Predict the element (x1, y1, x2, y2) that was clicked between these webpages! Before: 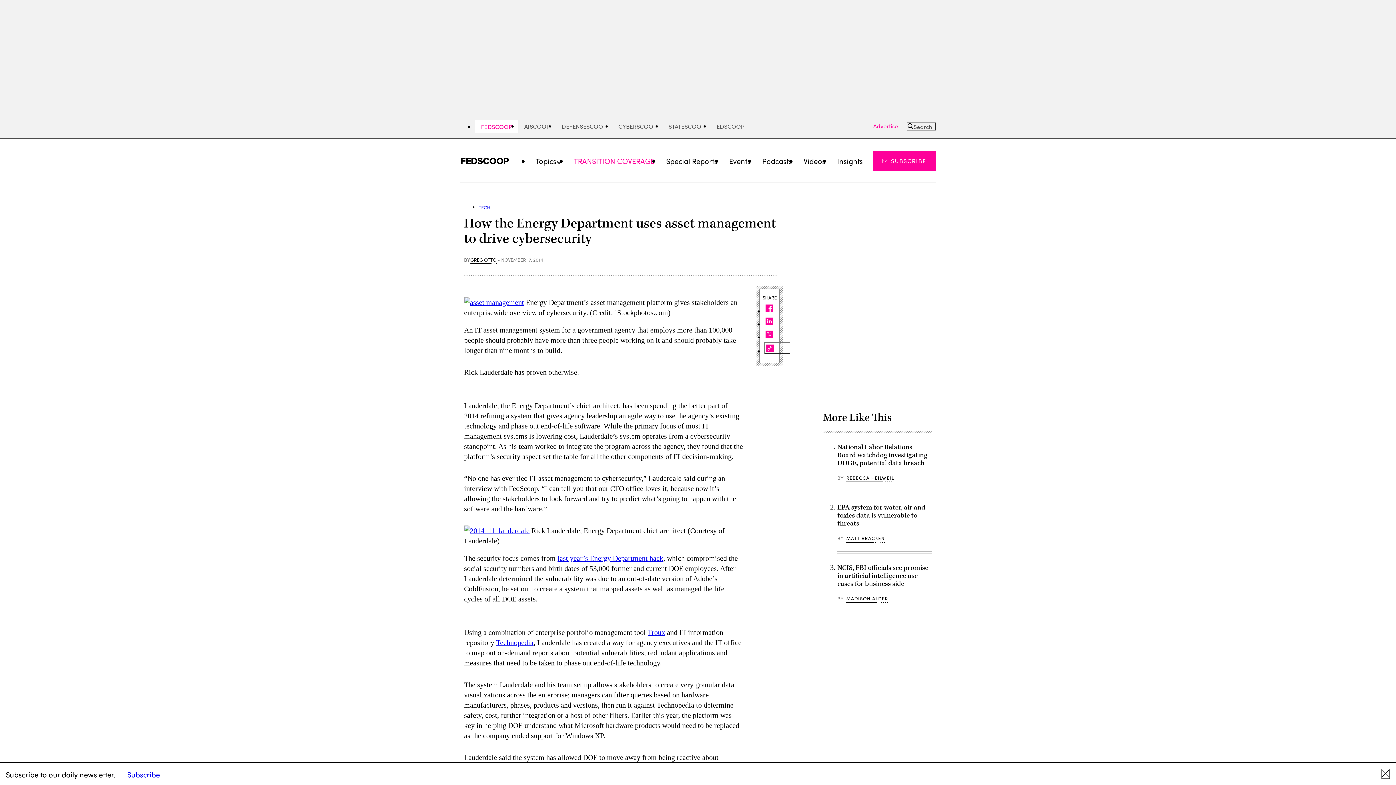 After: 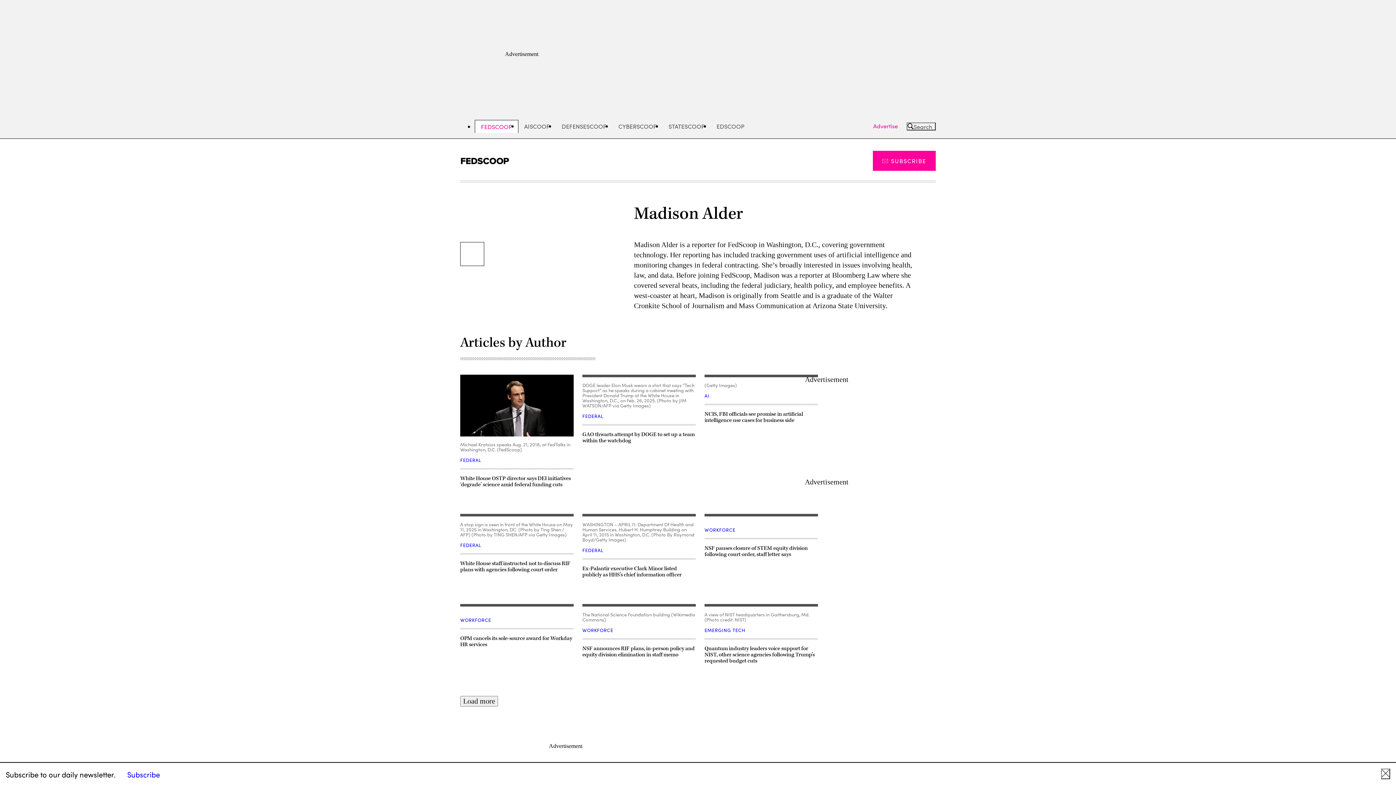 Action: bbox: (846, 594, 888, 603) label: MADISON ALDER